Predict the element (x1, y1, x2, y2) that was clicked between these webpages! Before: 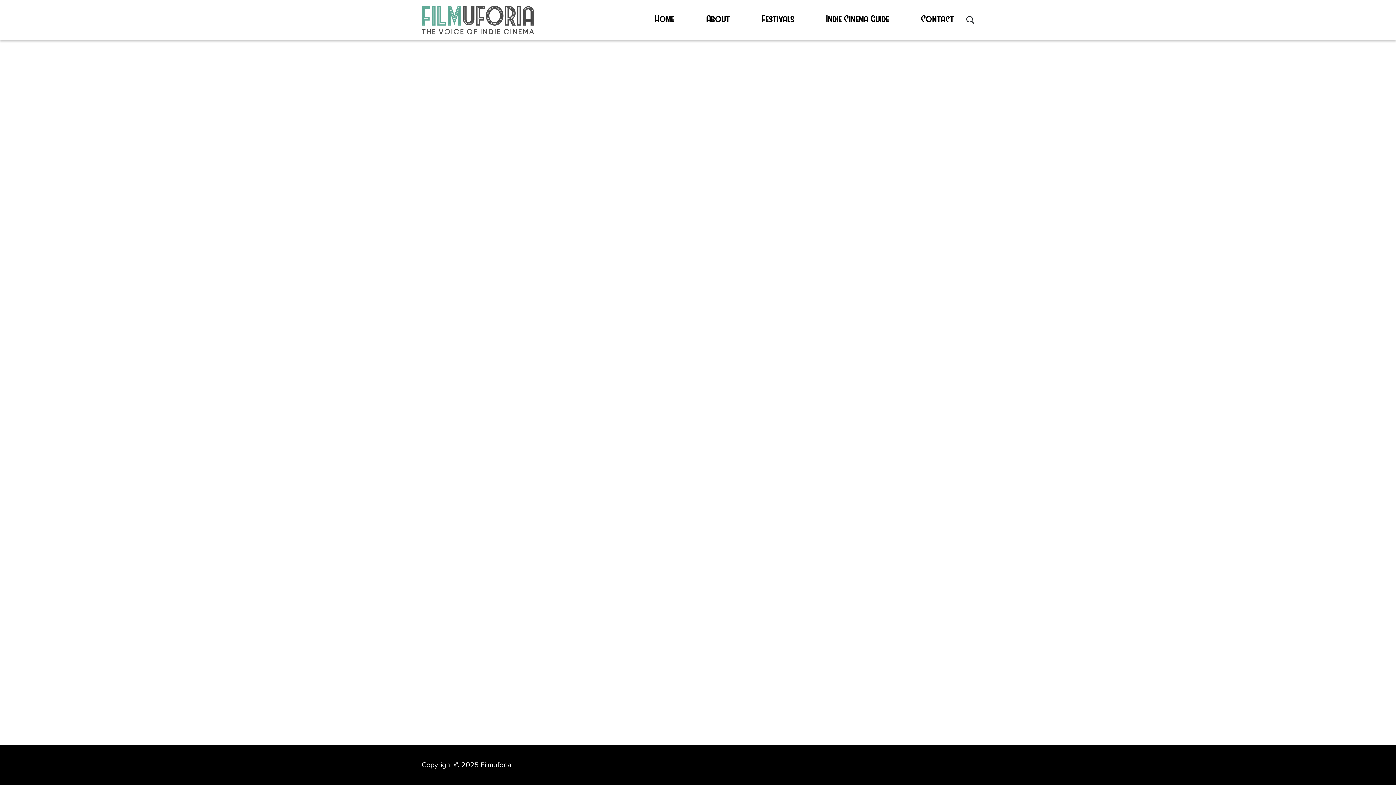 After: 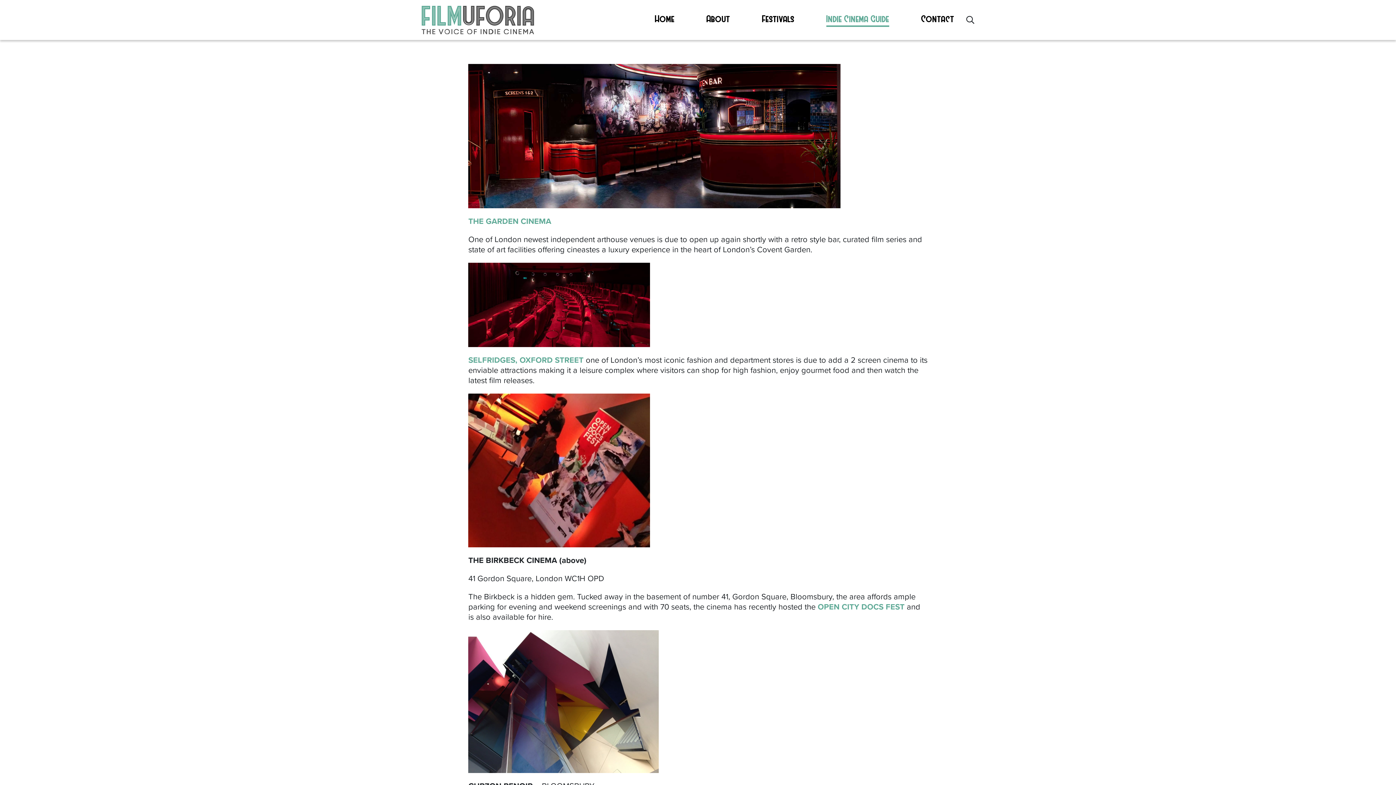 Action: bbox: (826, 13, 889, 26) label: Indie Cinema Guide